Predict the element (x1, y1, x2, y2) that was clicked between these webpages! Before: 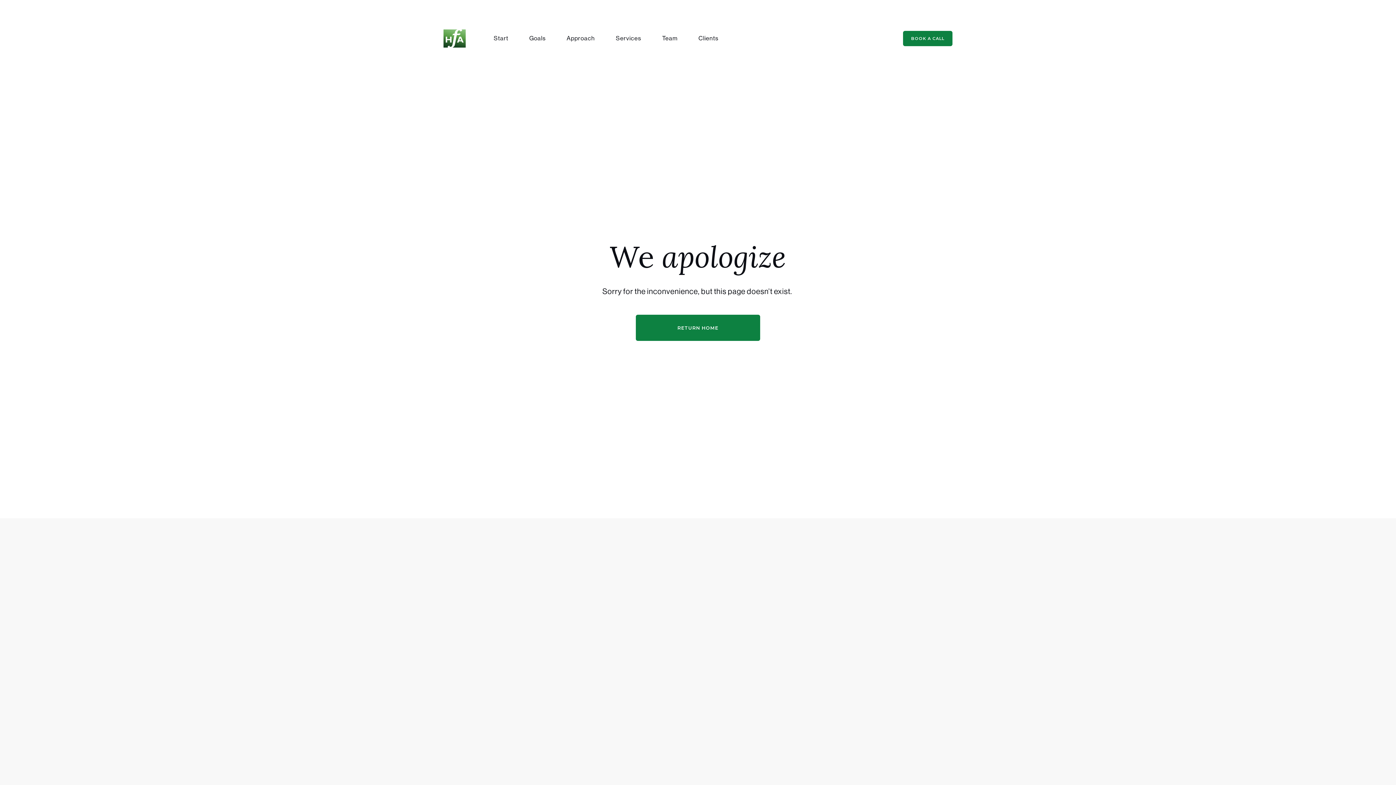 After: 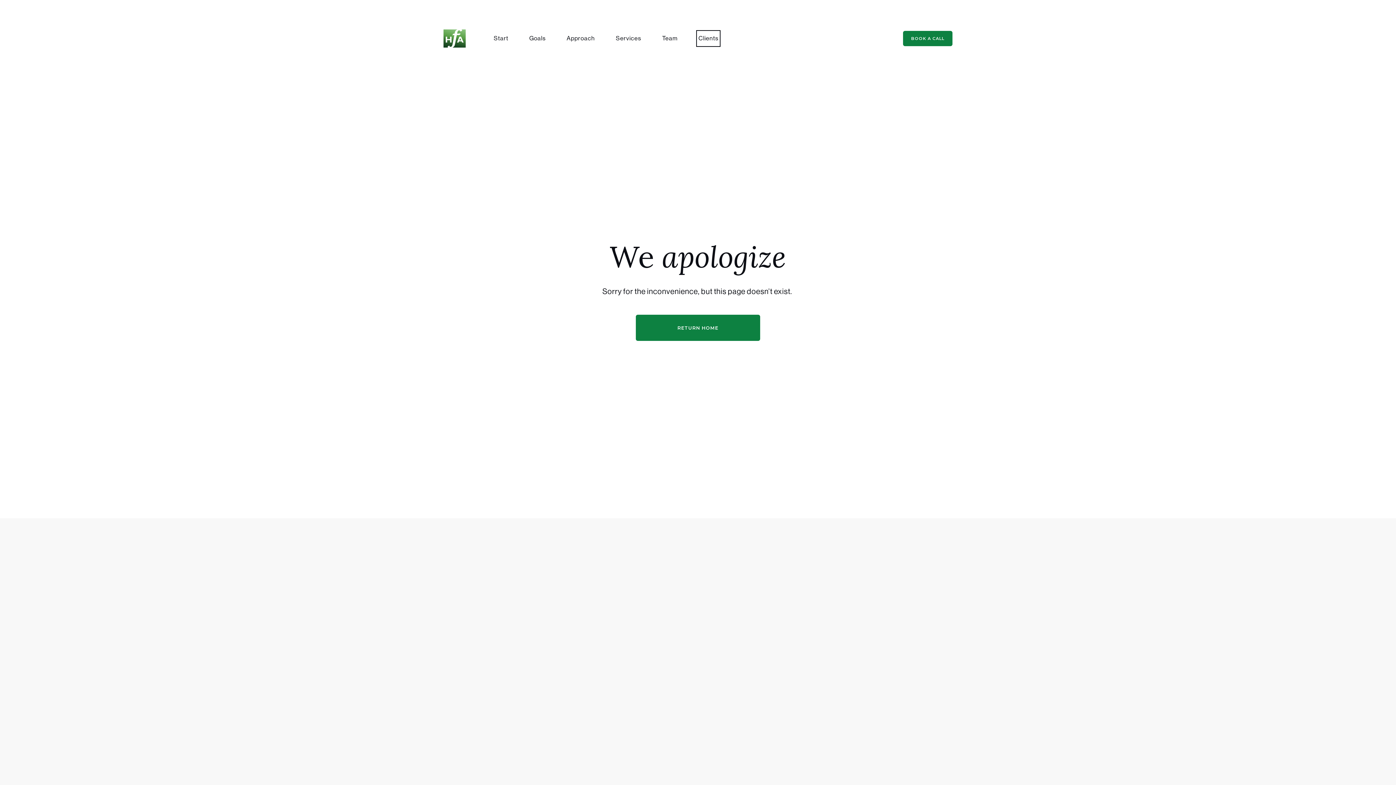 Action: label: Clients bbox: (698, 32, 718, 44)